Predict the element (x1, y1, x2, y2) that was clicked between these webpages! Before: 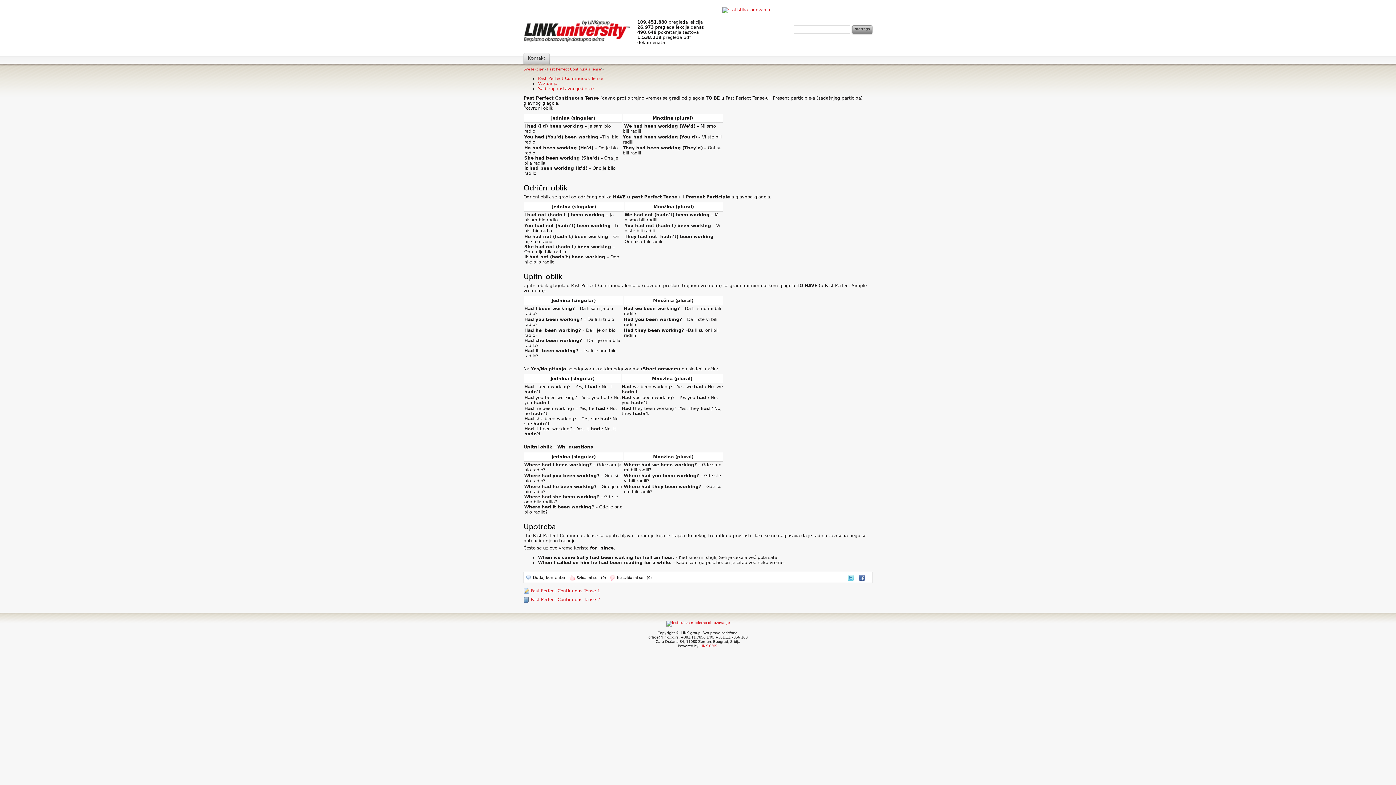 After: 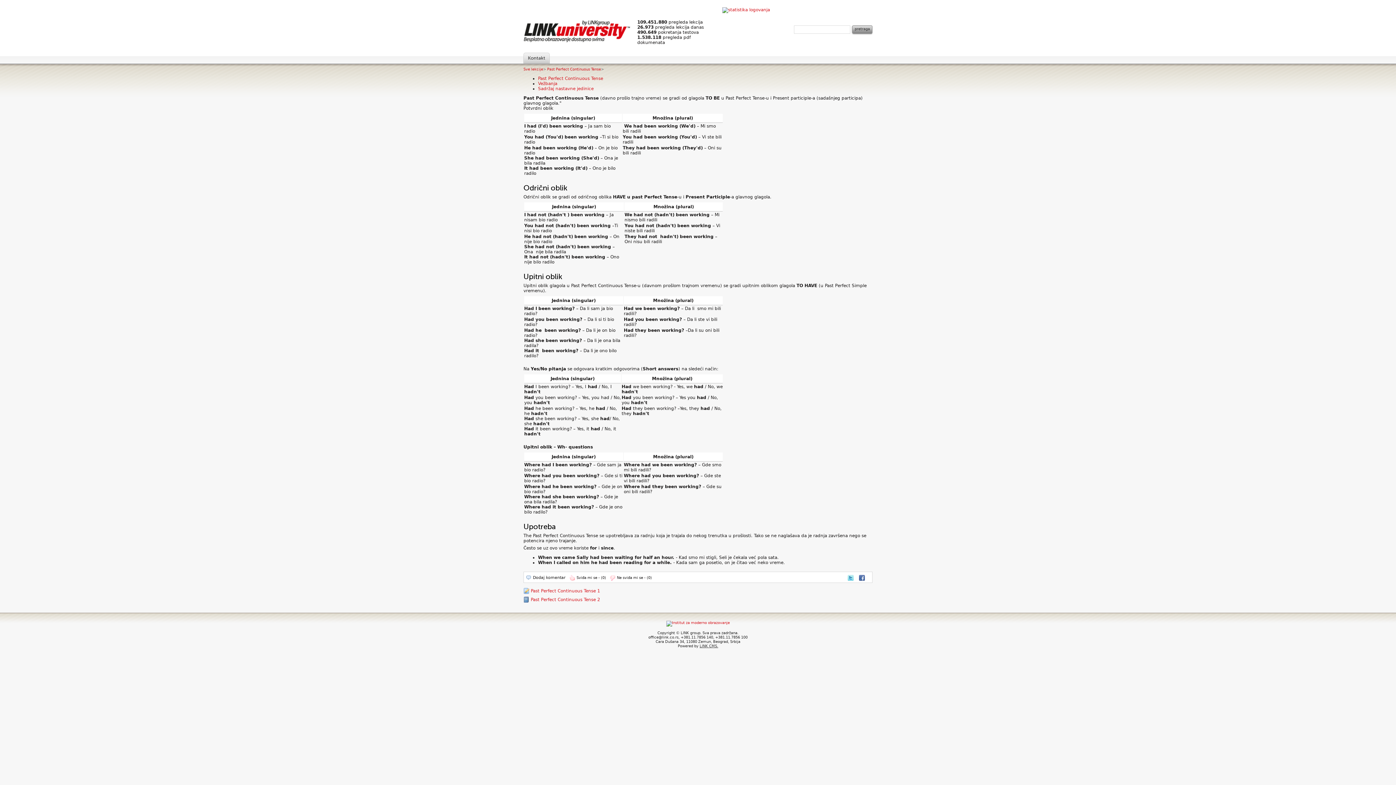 Action: label: LINK CMS. bbox: (699, 644, 718, 648)